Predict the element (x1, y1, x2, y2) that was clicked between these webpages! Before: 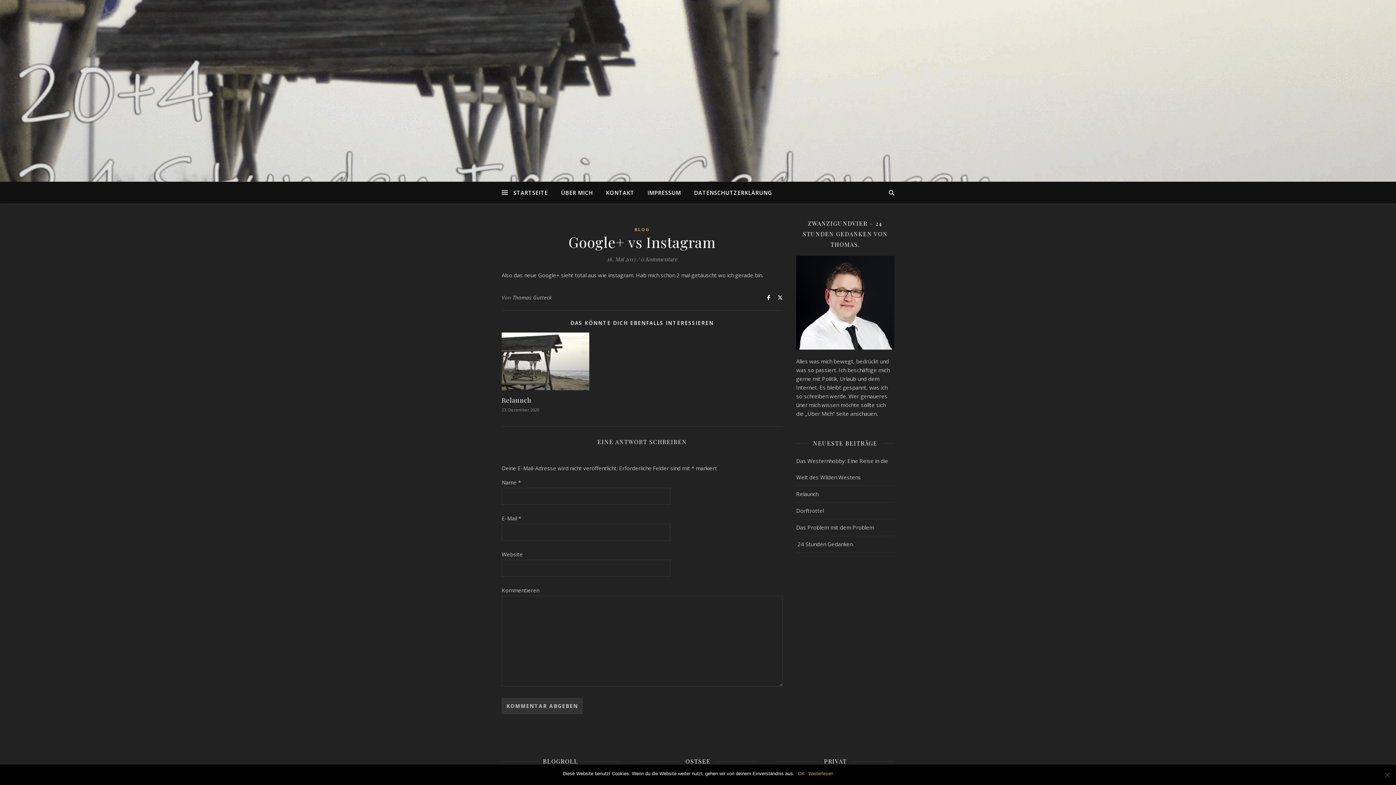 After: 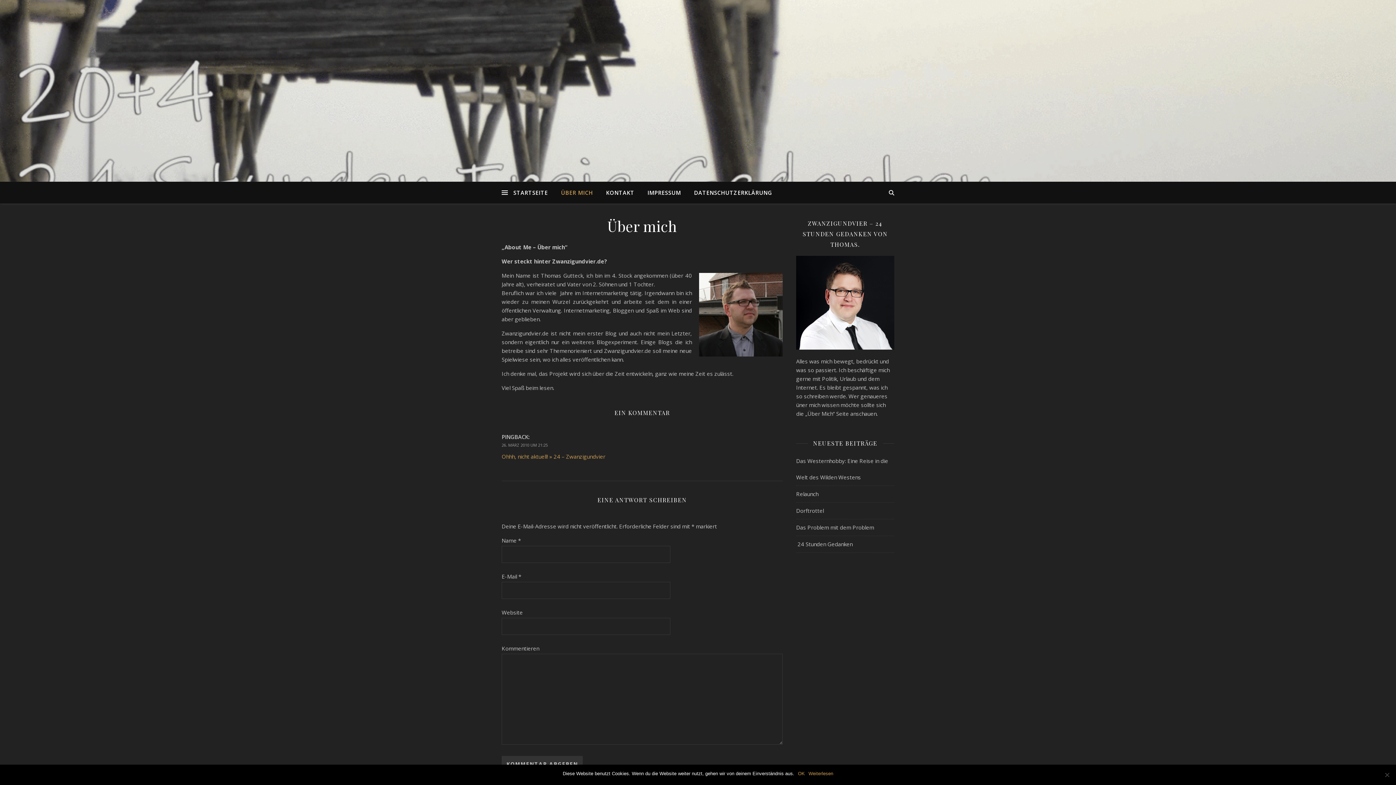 Action: label: ÜBER MICH bbox: (555, 181, 598, 203)